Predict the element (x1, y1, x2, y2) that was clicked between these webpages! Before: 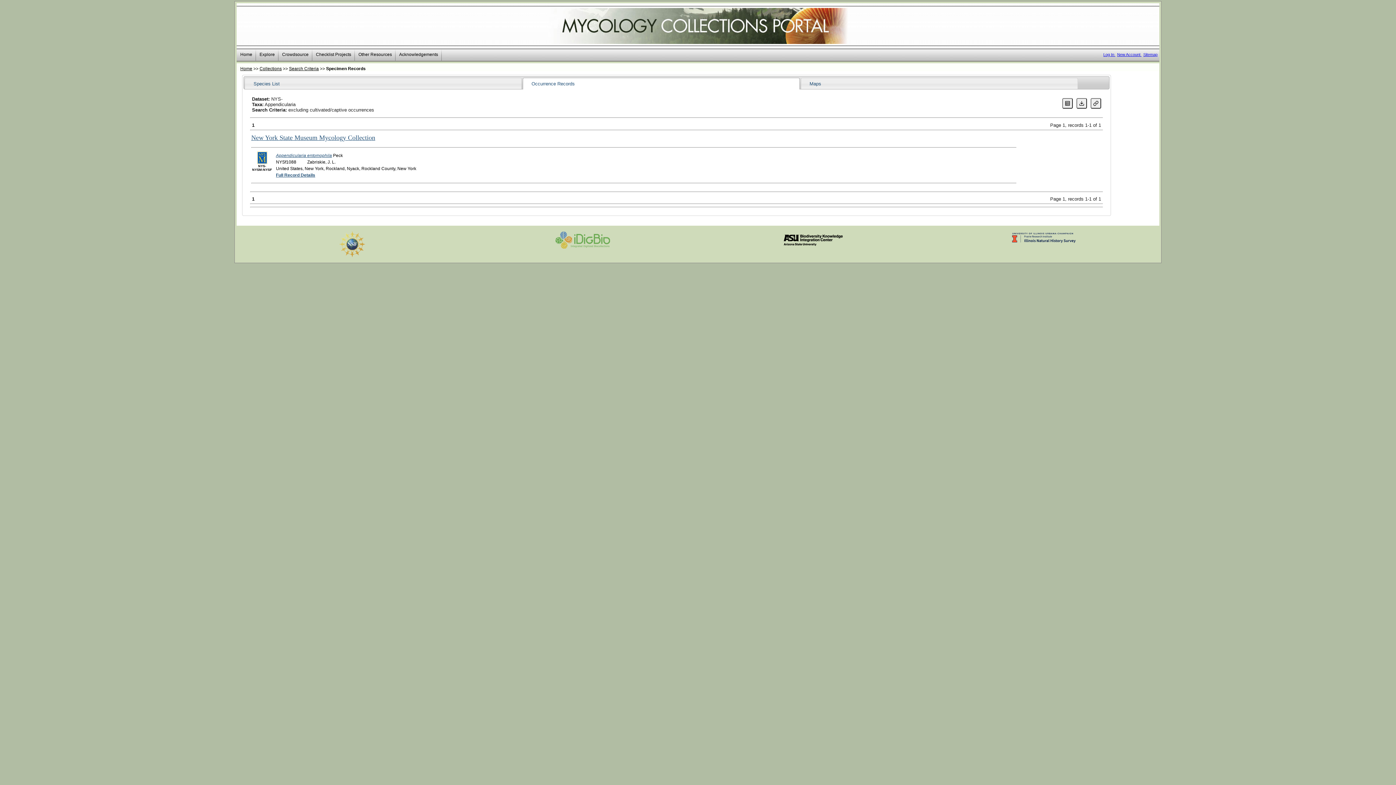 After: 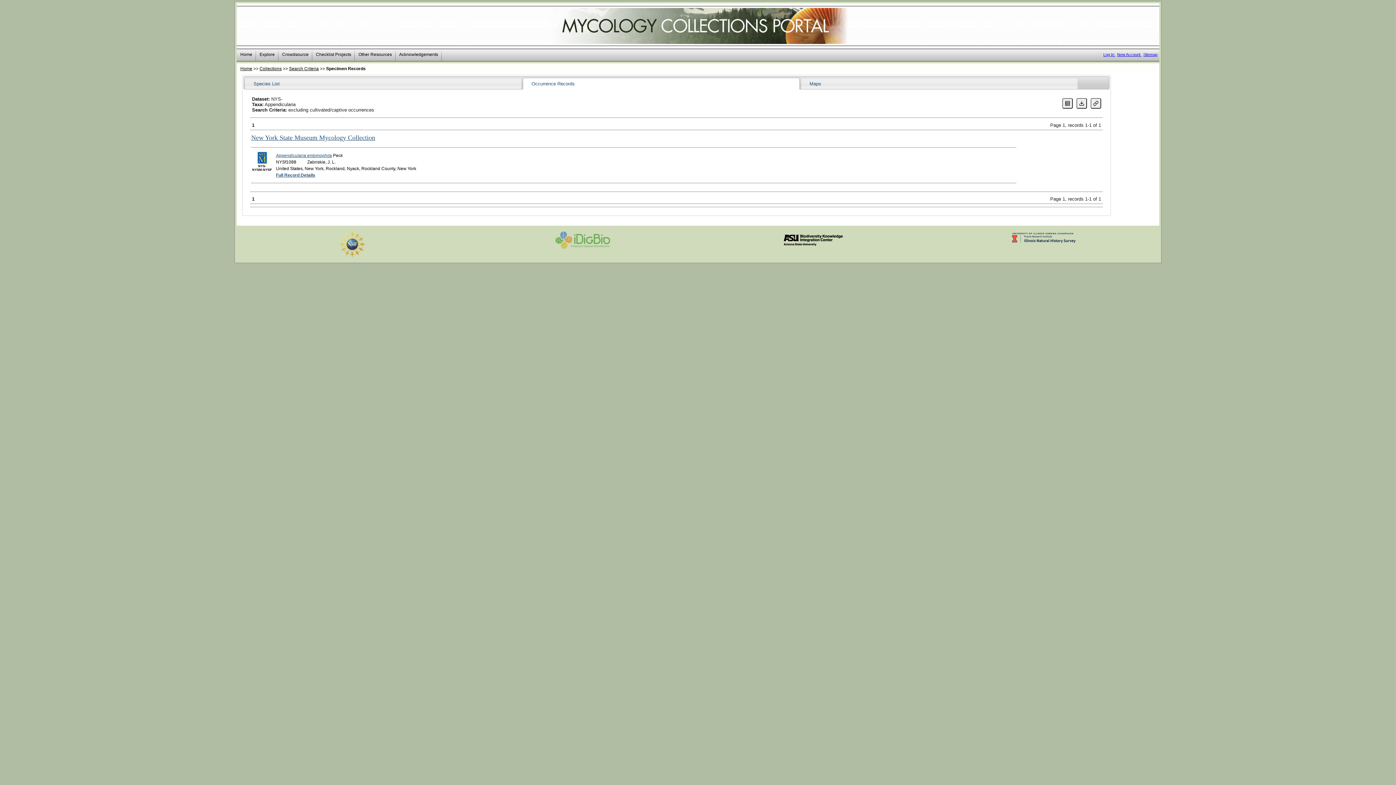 Action: bbox: (780, 231, 846, 248)